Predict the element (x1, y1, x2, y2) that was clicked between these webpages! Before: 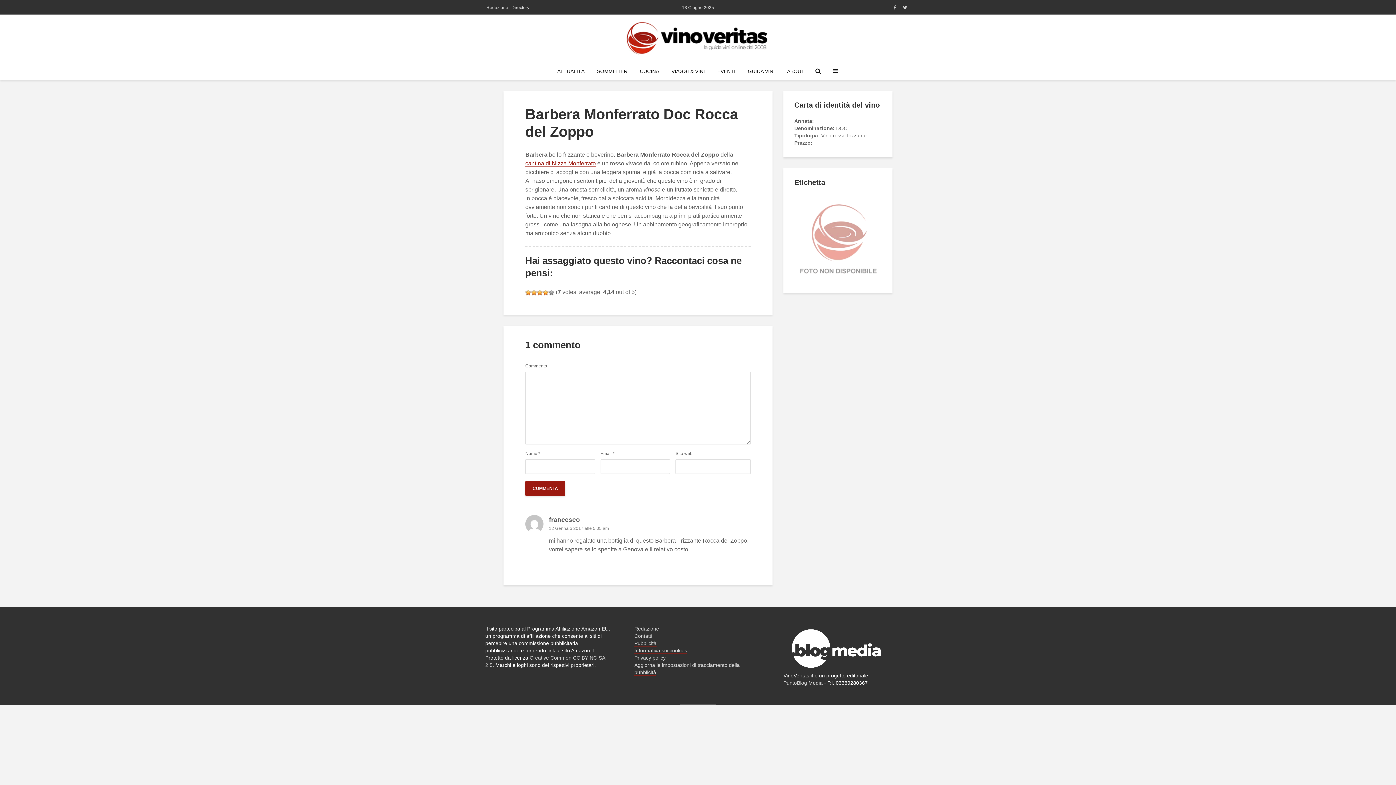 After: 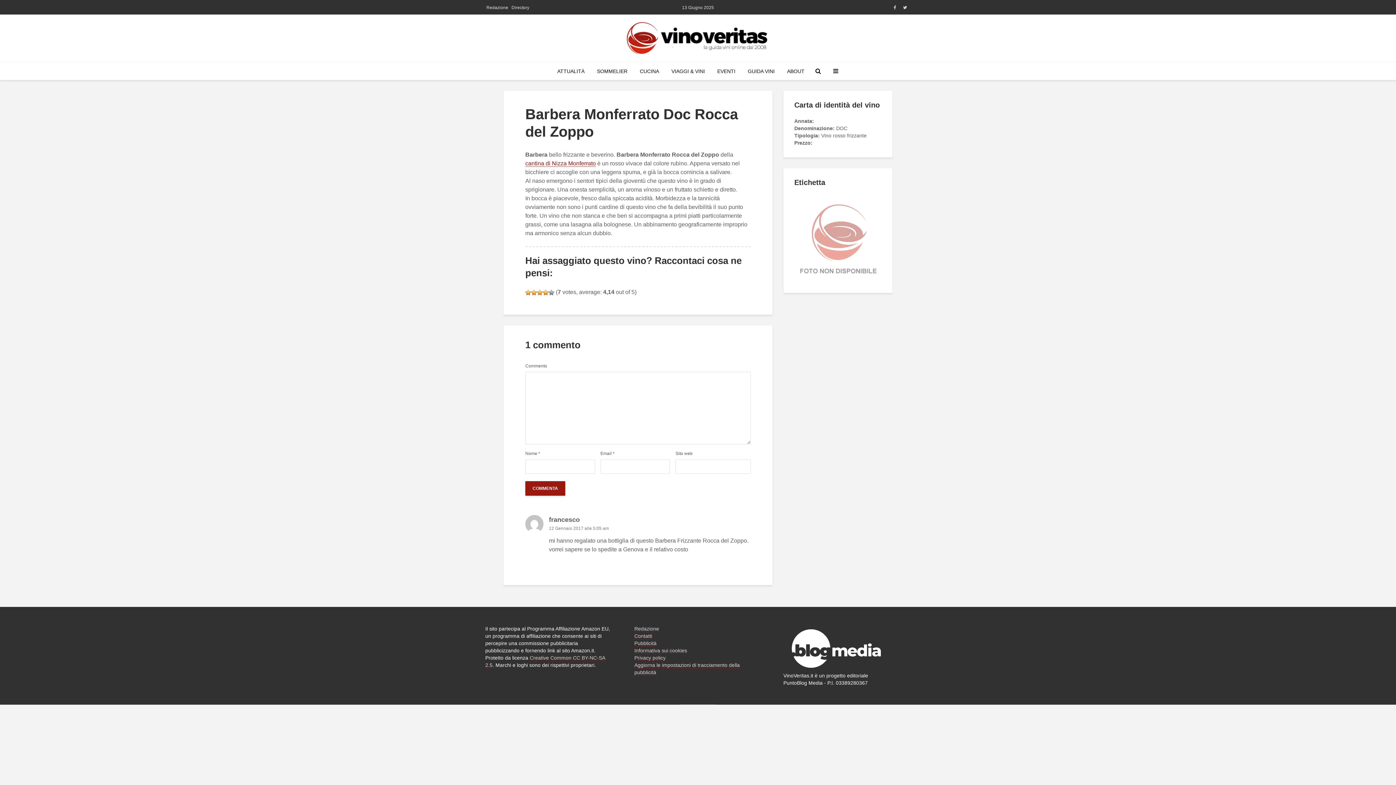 Action: label: PuntoBlog Media bbox: (783, 680, 822, 686)